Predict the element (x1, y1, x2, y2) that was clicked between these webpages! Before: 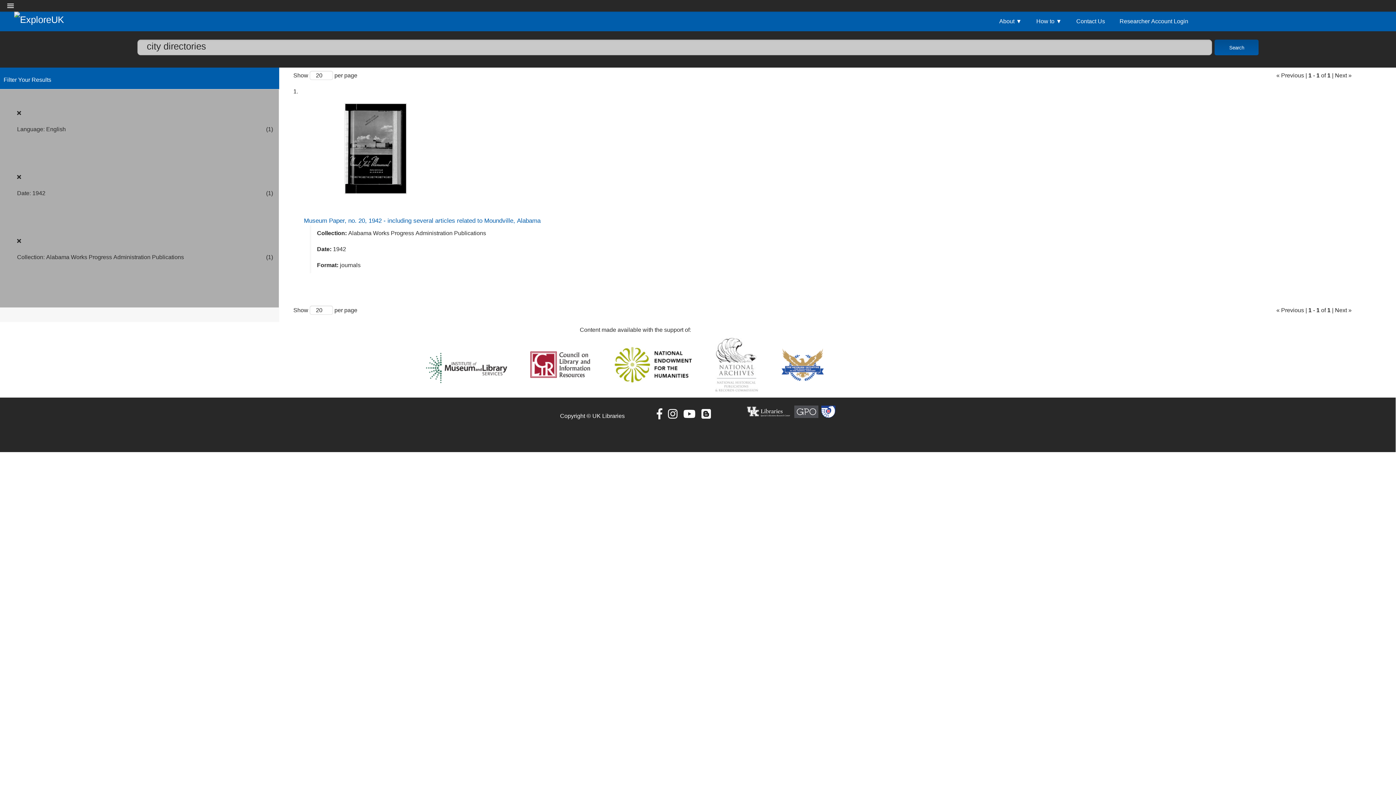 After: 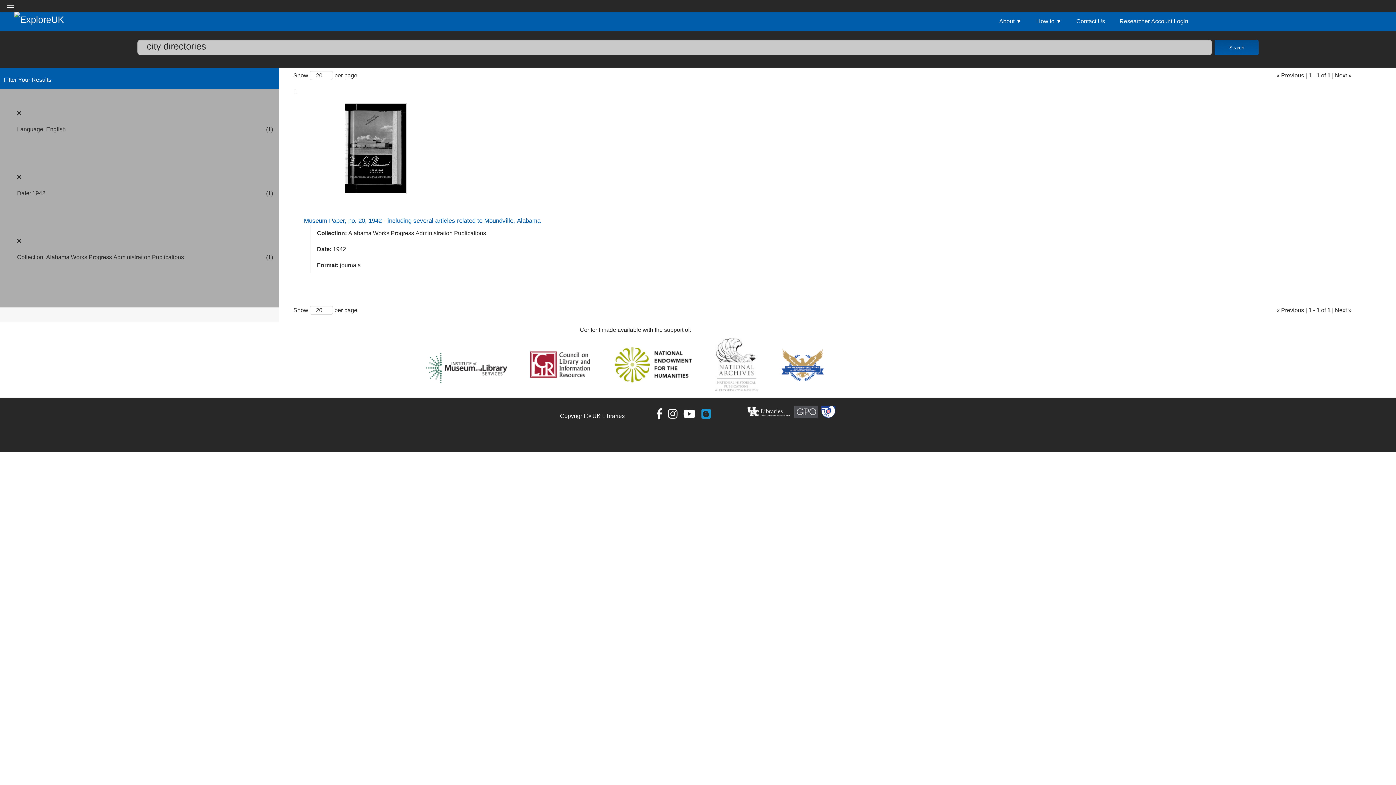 Action: bbox: (698, 413, 713, 419) label: Curiosities and Wonders